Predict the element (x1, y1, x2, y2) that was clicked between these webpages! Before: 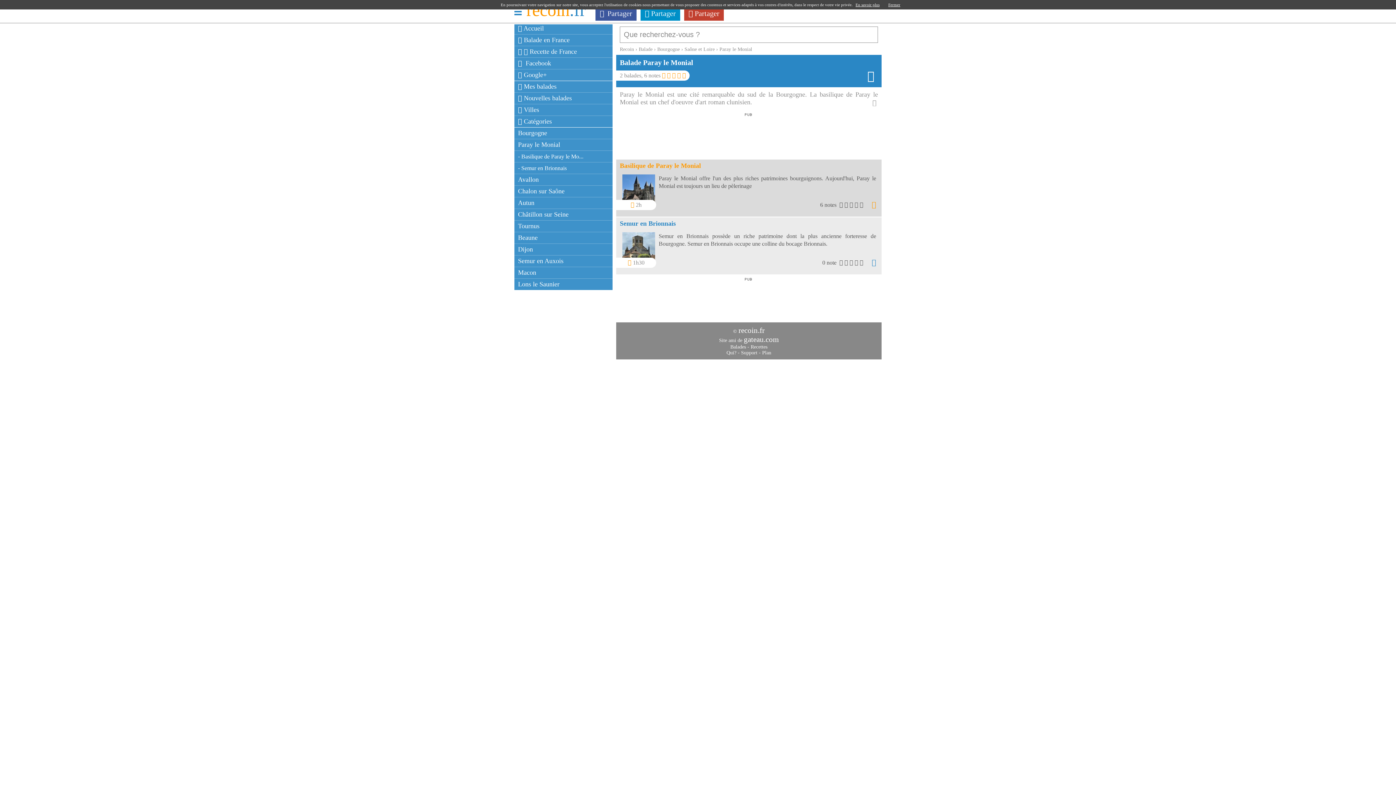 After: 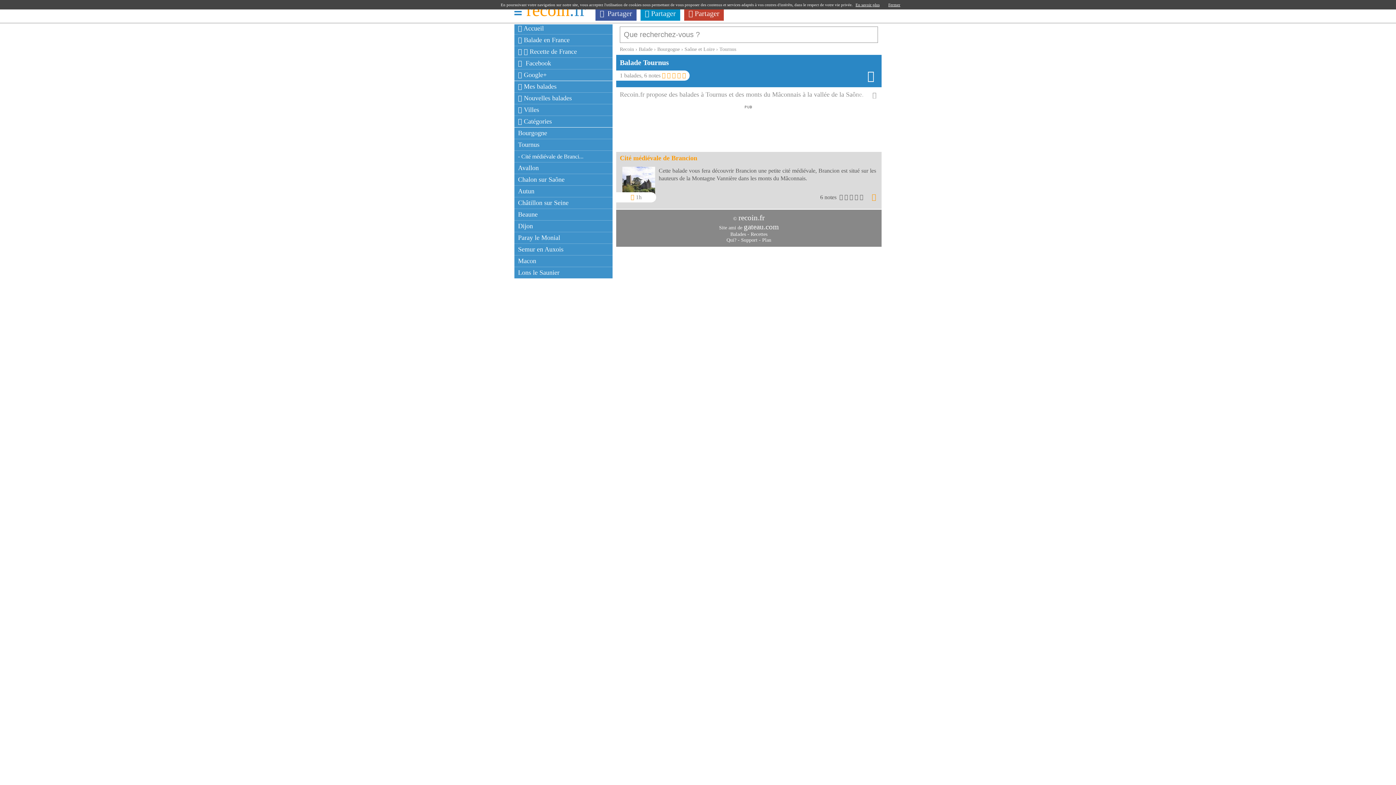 Action: label: Tournus bbox: (518, 222, 539, 229)